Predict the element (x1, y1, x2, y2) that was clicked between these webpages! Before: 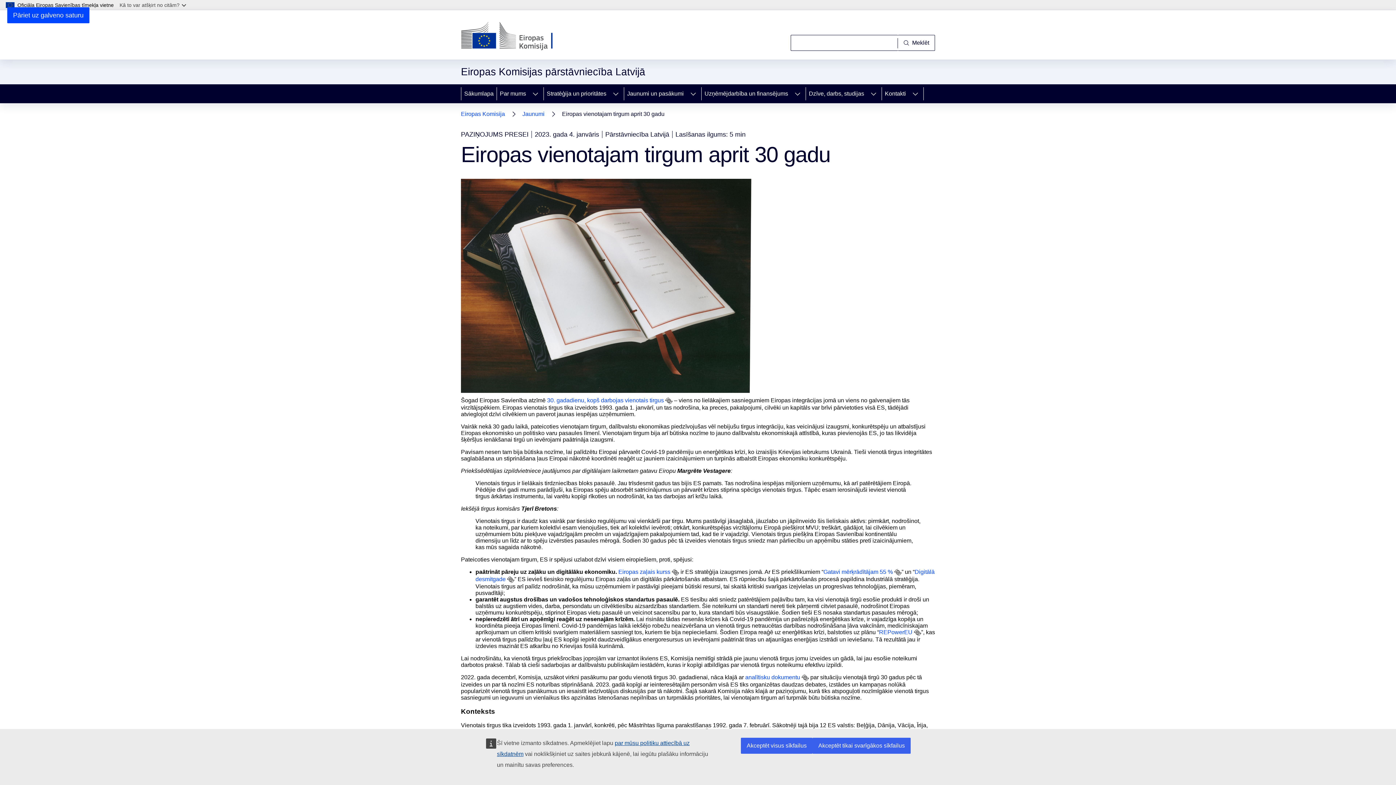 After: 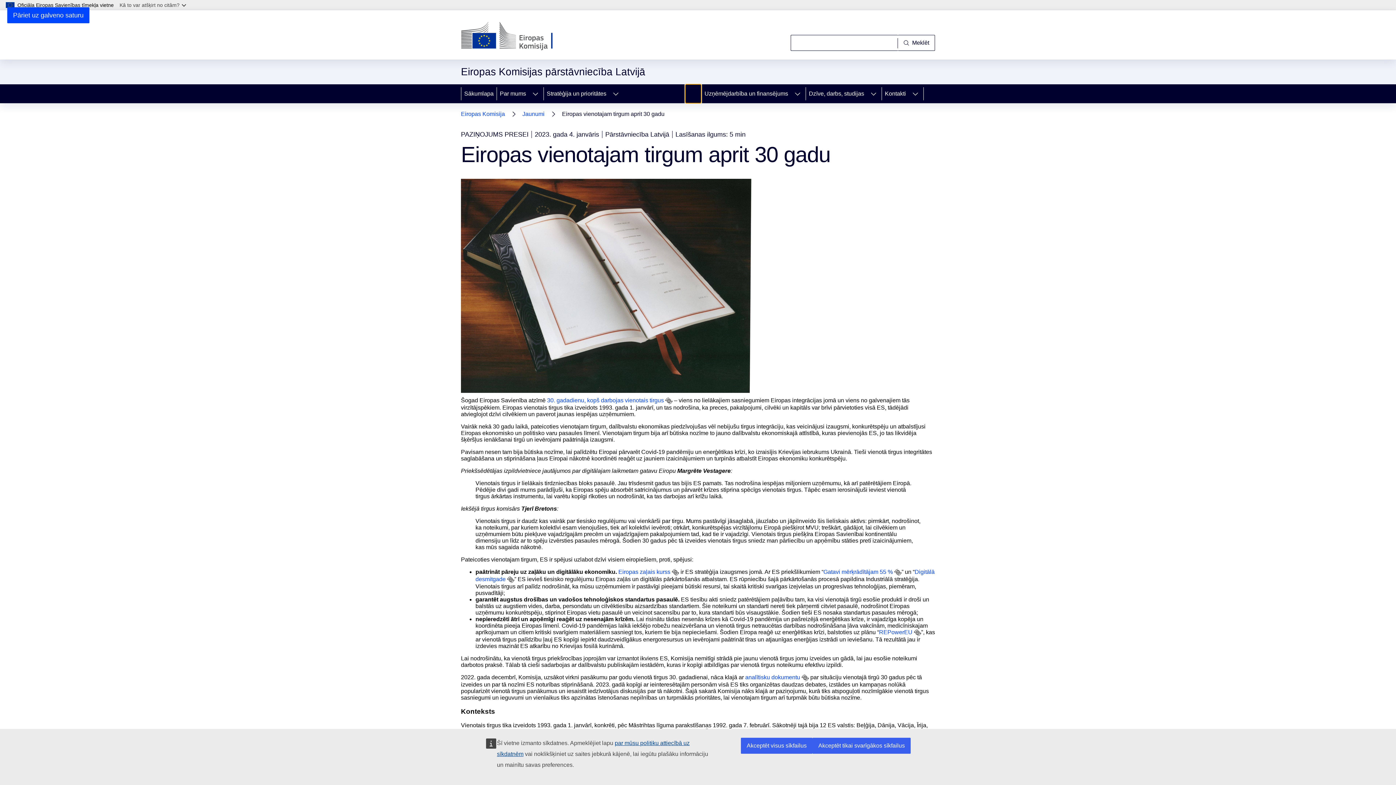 Action: bbox: (685, 84, 701, 103) label: Piekļūt pakārtotajiem elementiem